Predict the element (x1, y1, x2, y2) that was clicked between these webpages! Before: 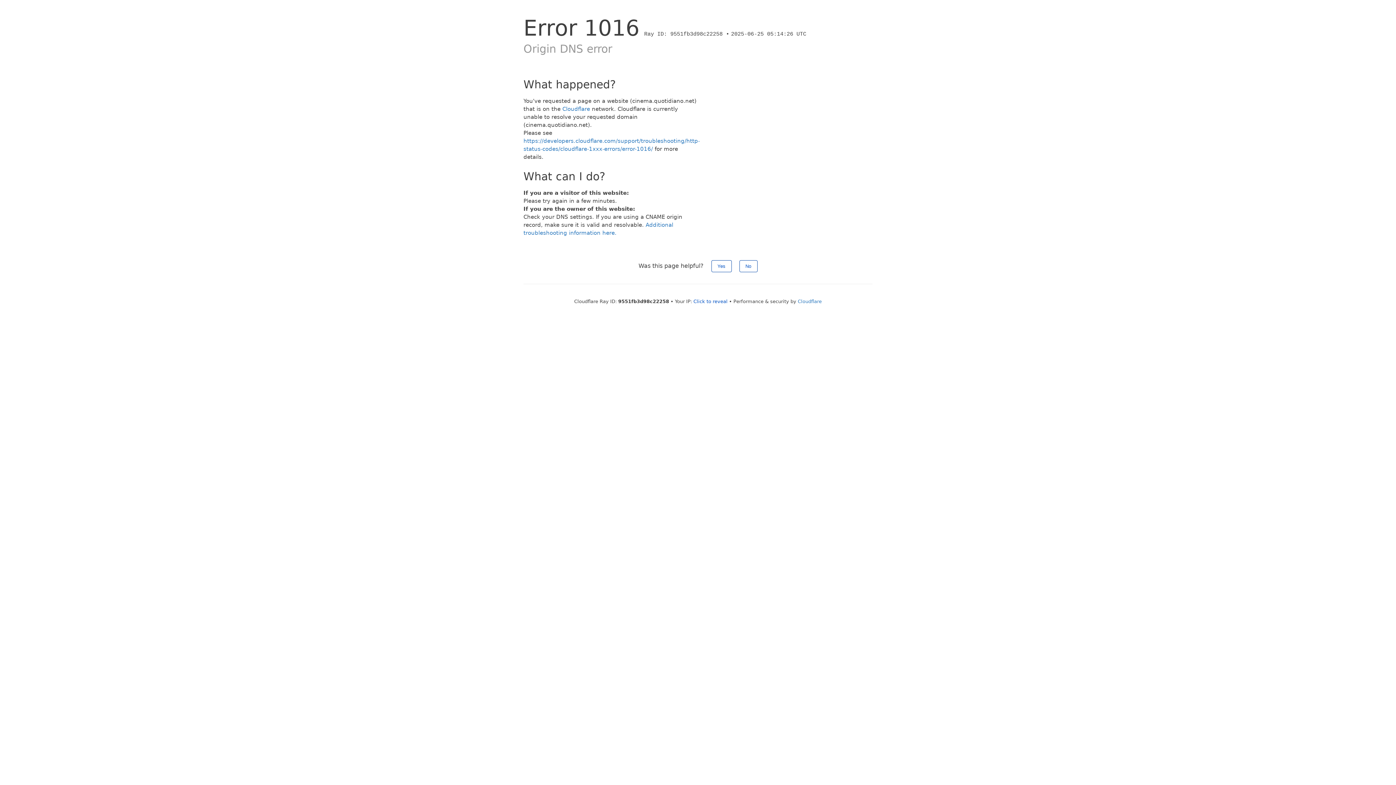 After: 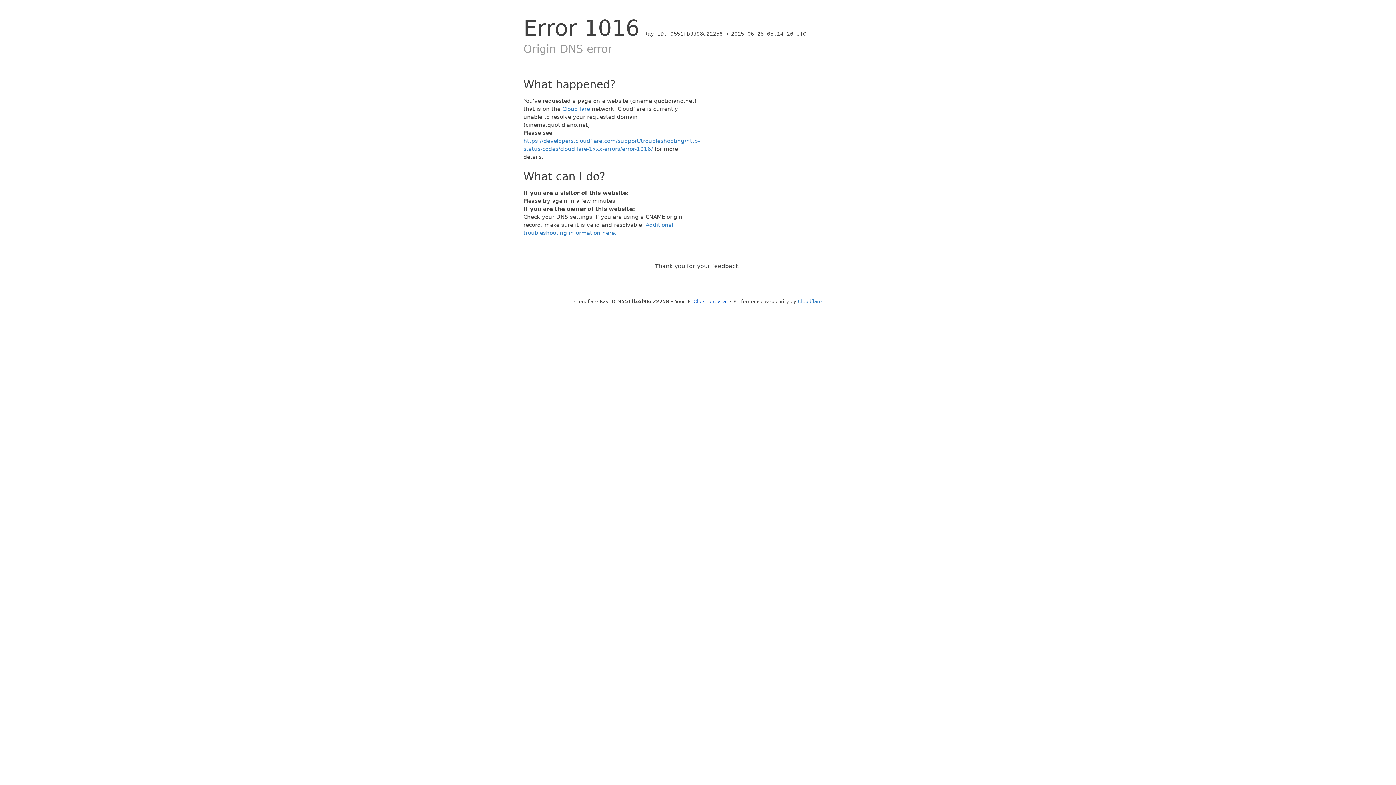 Action: label: No bbox: (739, 260, 757, 272)